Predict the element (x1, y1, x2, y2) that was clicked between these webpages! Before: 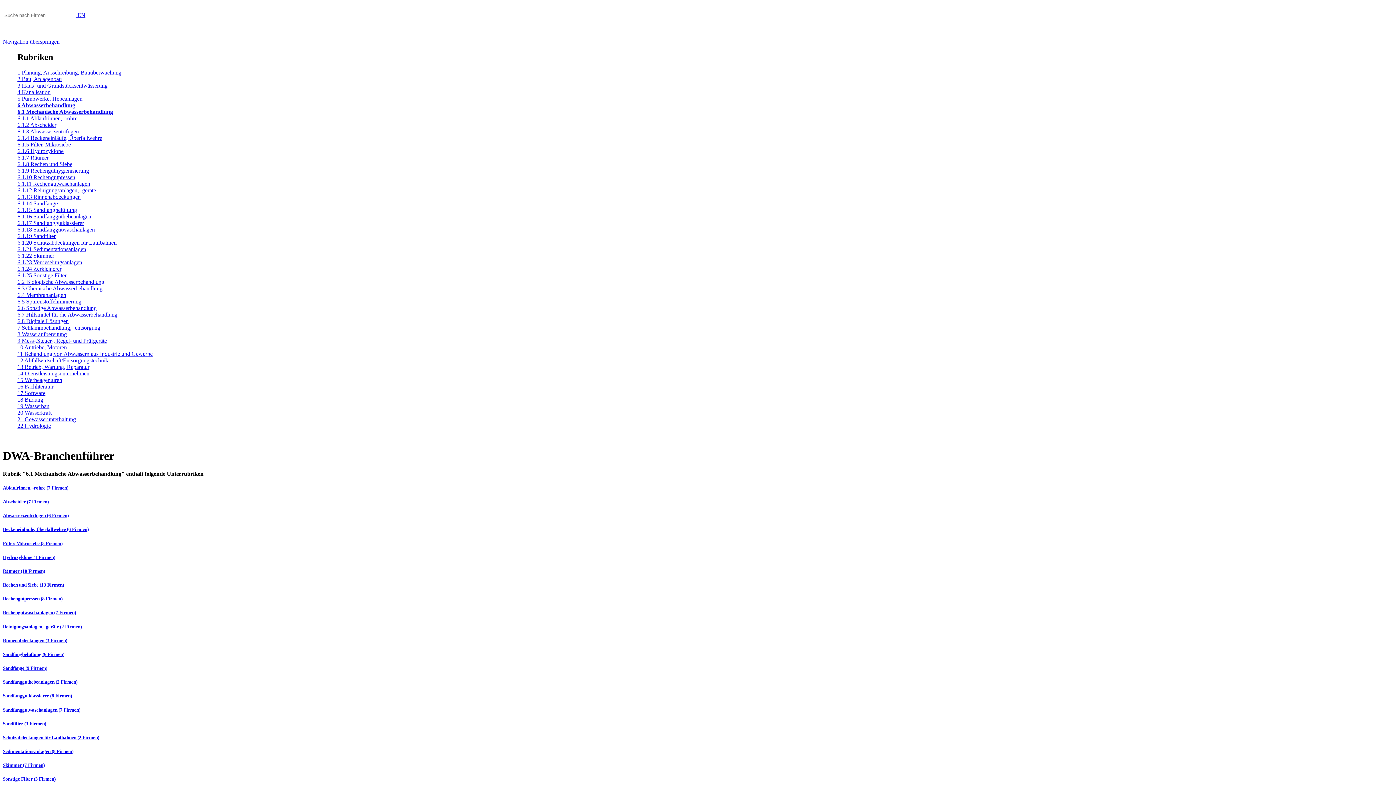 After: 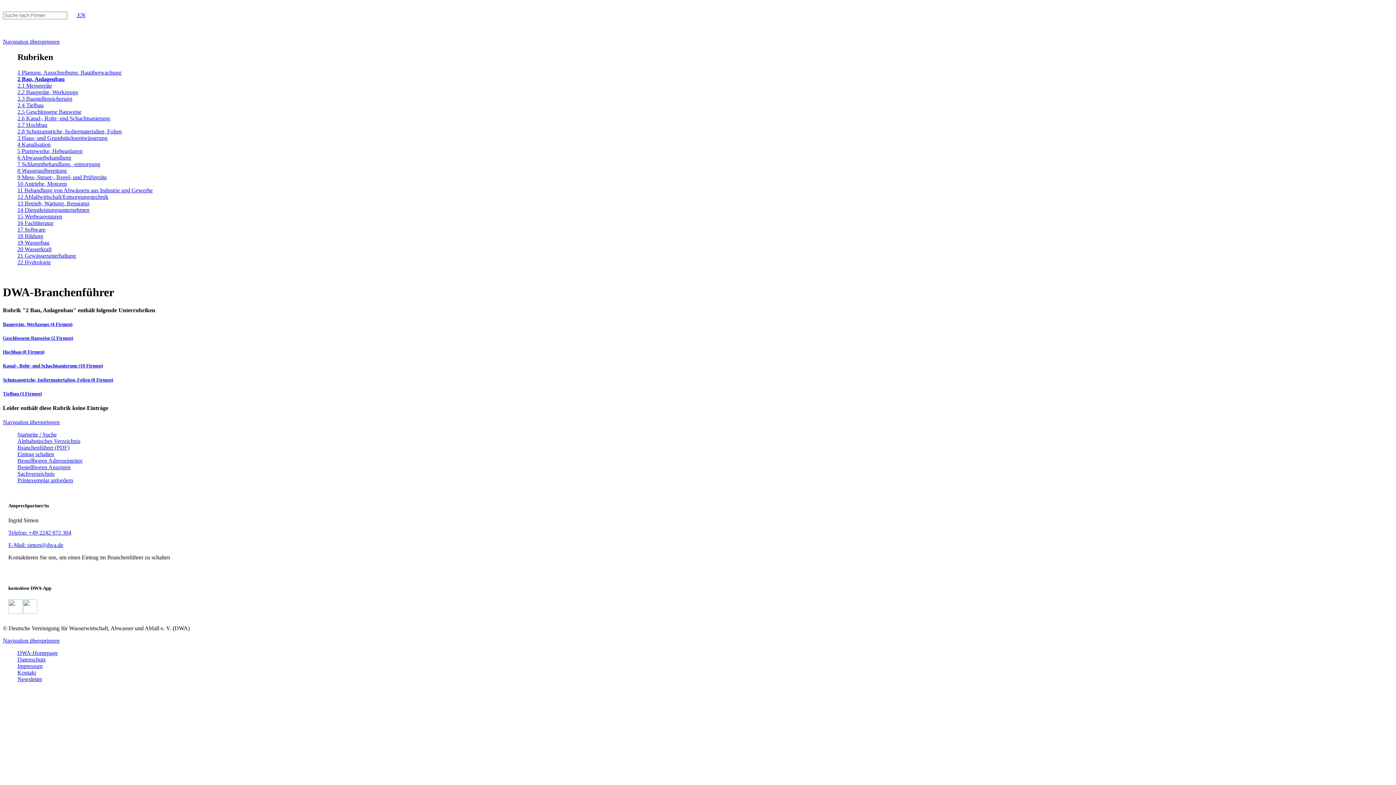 Action: bbox: (17, 75, 61, 82) label: 2 Bau, Anlagenbau